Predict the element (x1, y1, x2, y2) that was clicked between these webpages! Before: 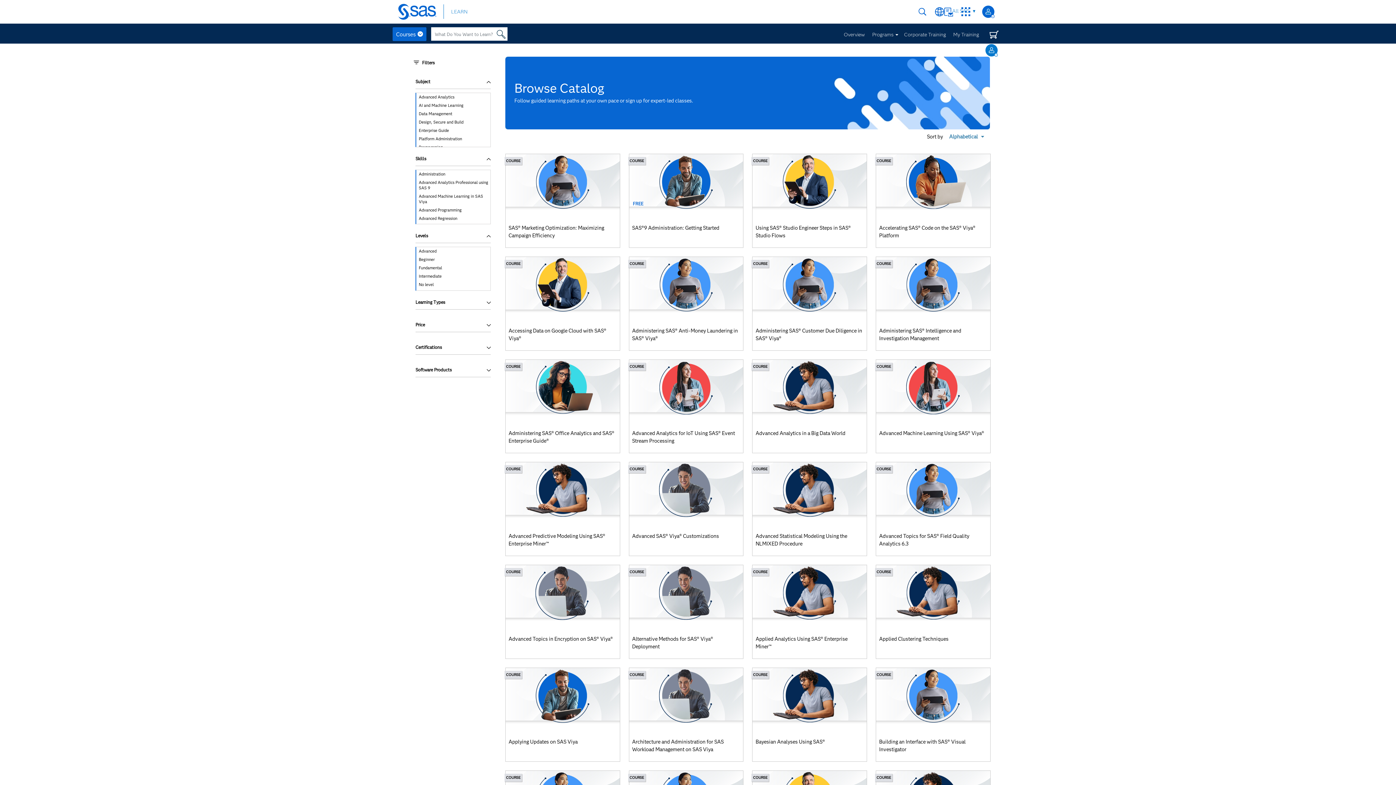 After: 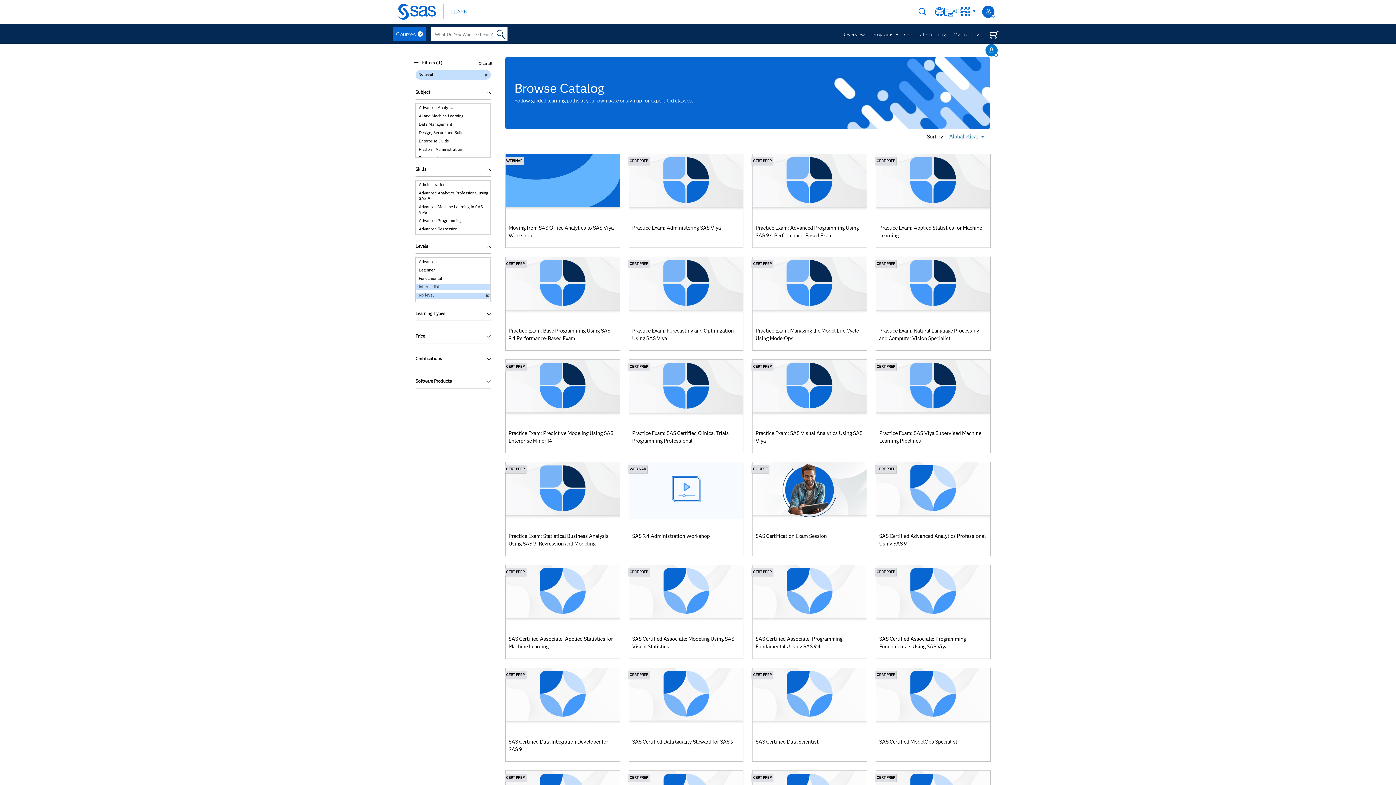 Action: bbox: (416, 282, 490, 287) label: No level